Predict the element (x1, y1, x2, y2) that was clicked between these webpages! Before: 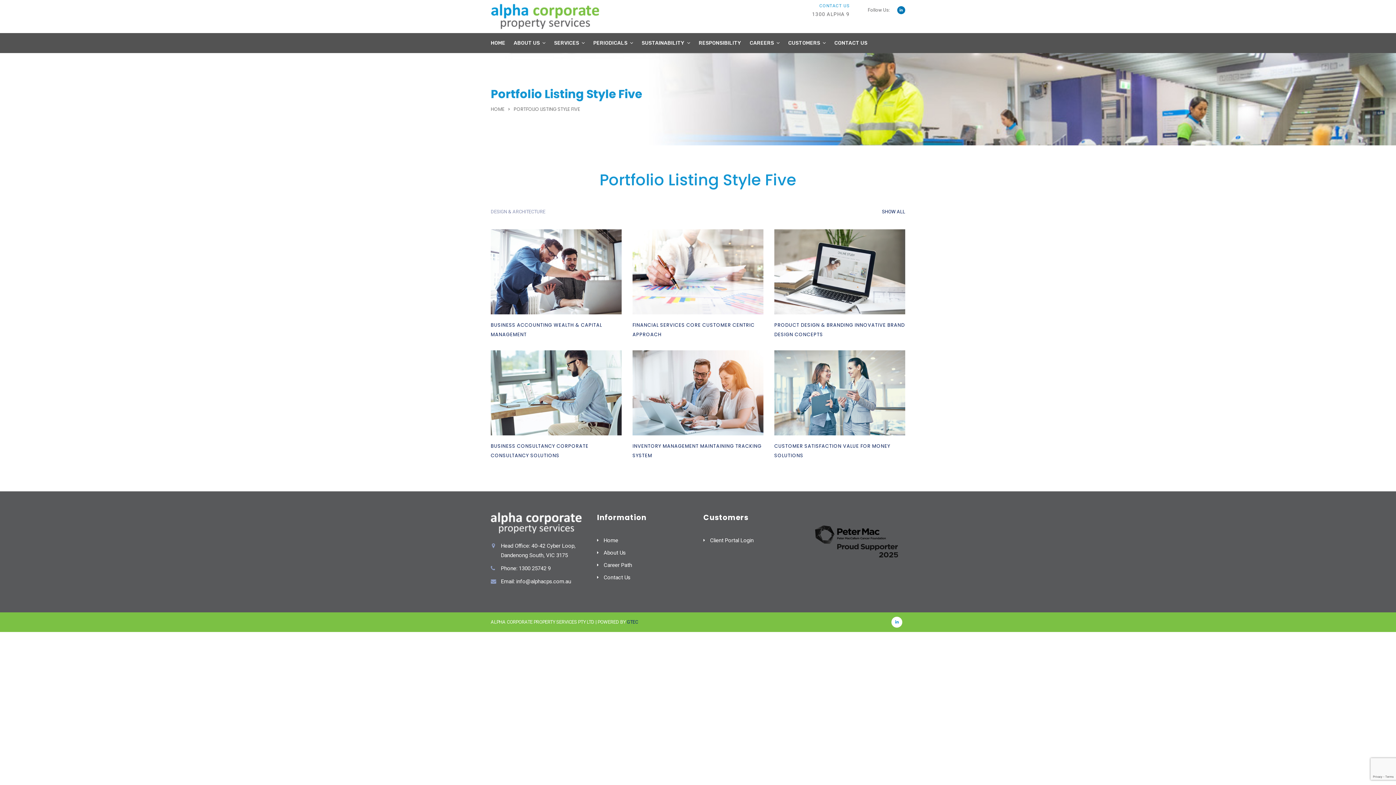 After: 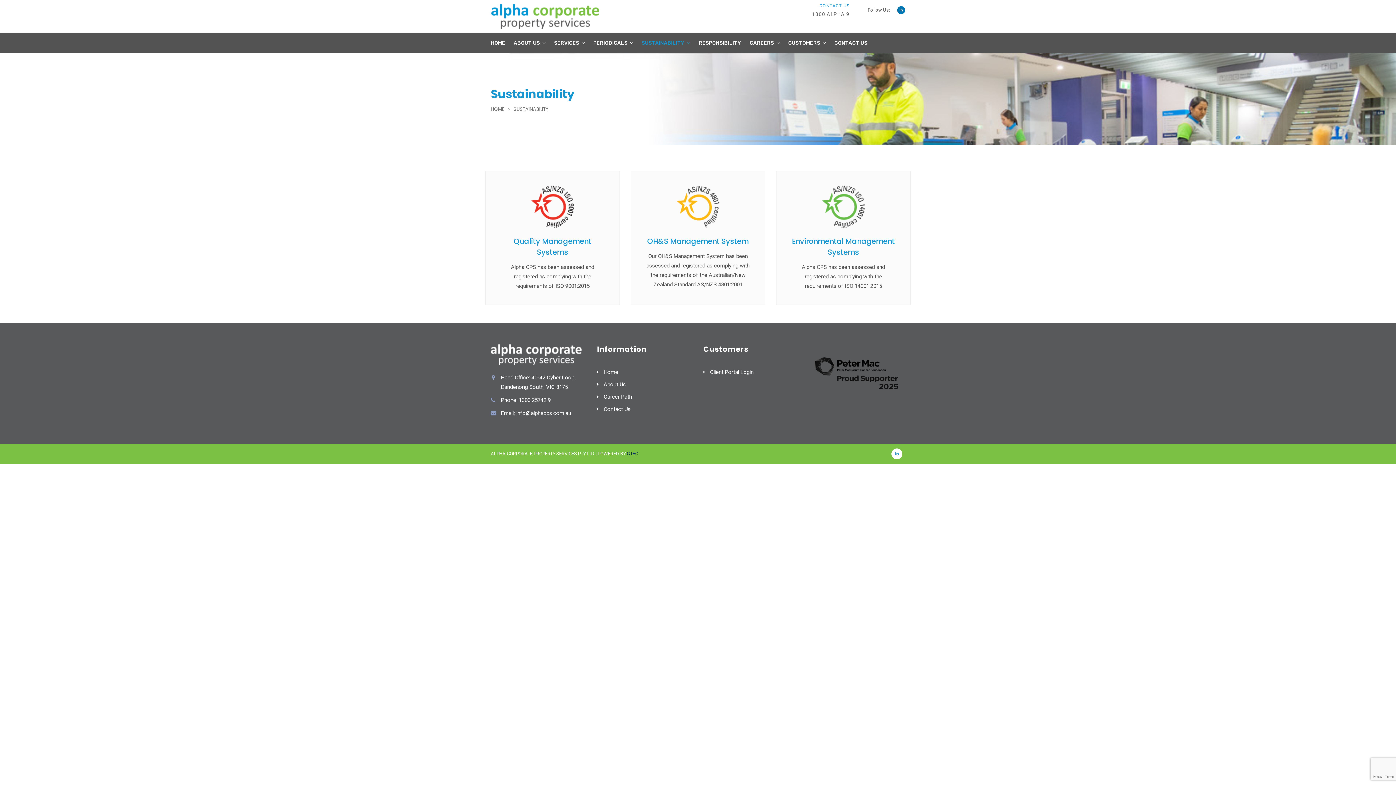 Action: label: SUSTAINABILITY bbox: (641, 33, 690, 53)